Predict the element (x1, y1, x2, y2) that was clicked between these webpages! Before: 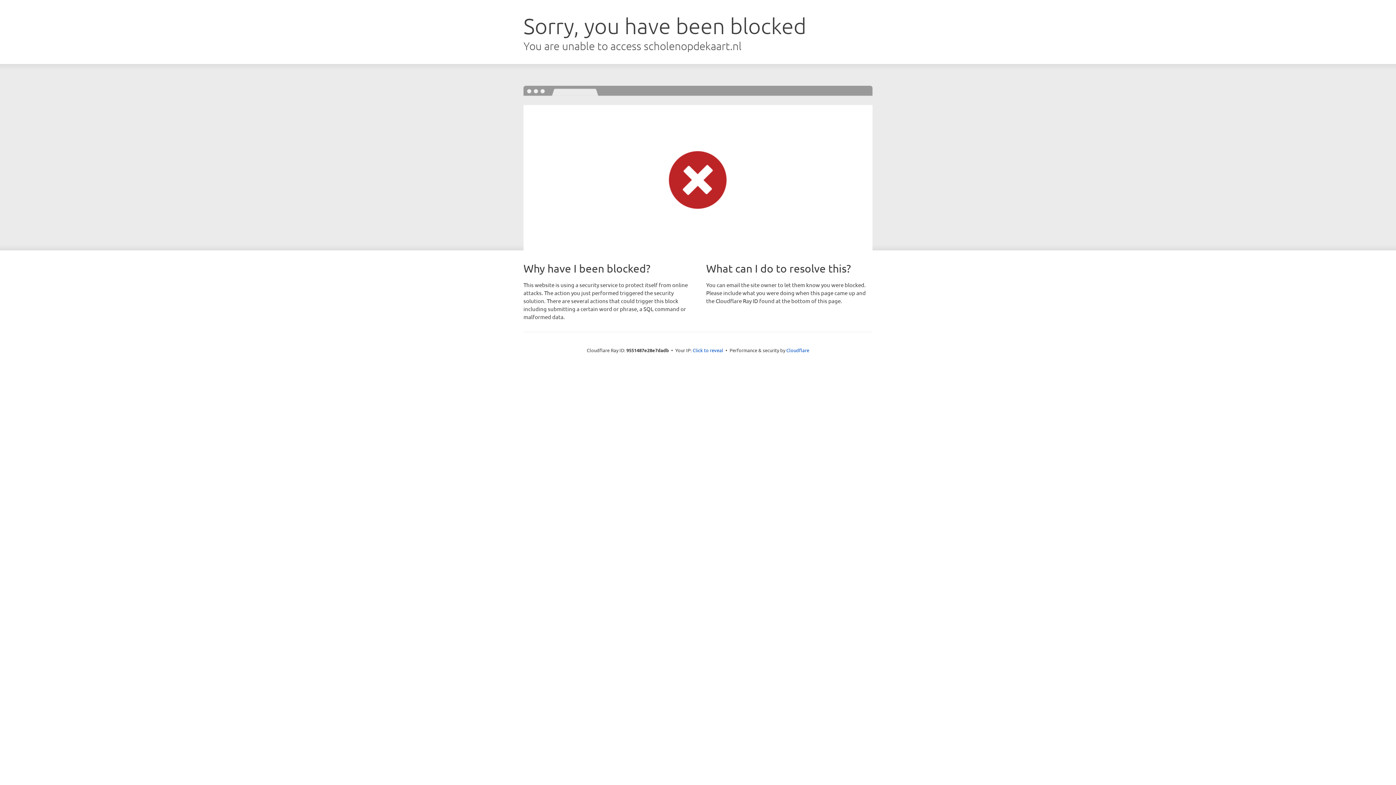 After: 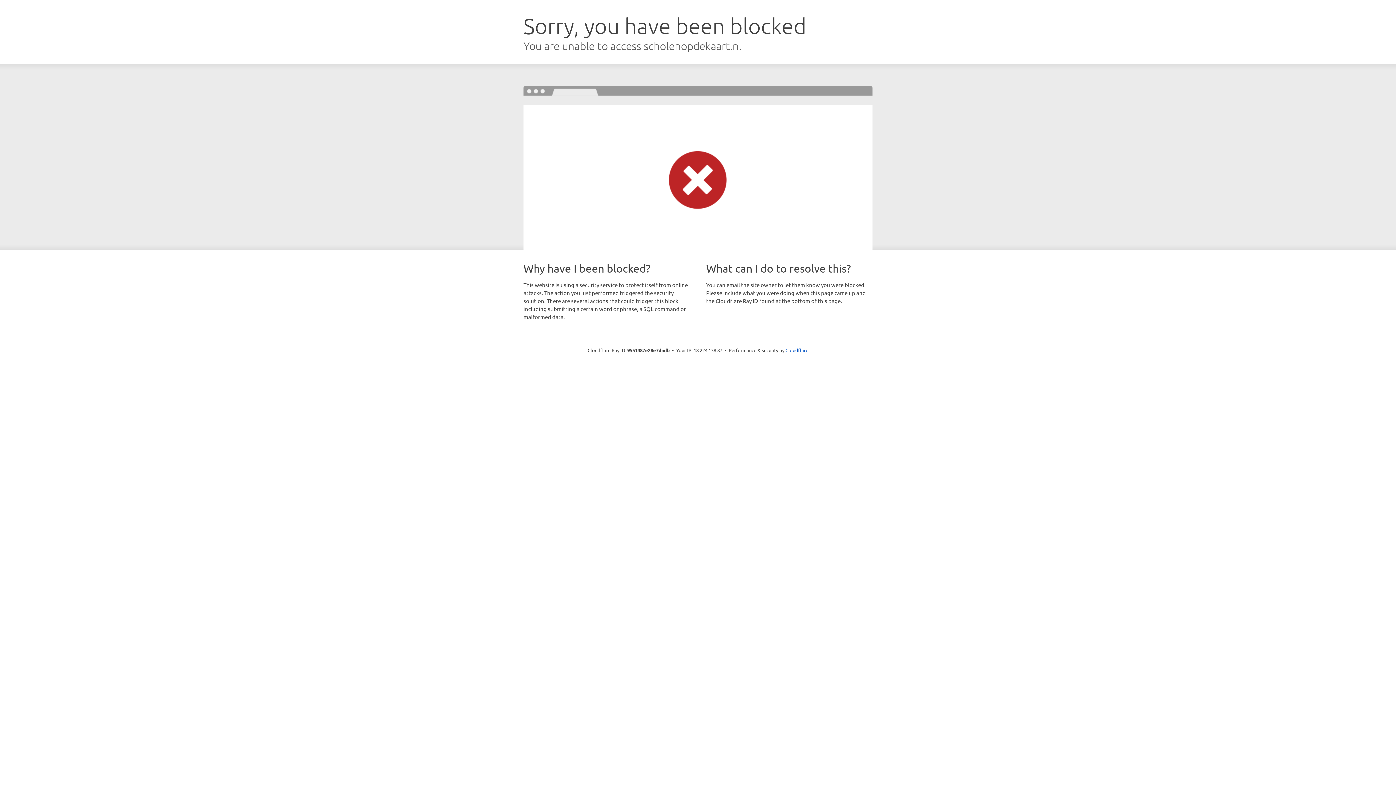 Action: bbox: (692, 346, 723, 353) label: Click to reveal